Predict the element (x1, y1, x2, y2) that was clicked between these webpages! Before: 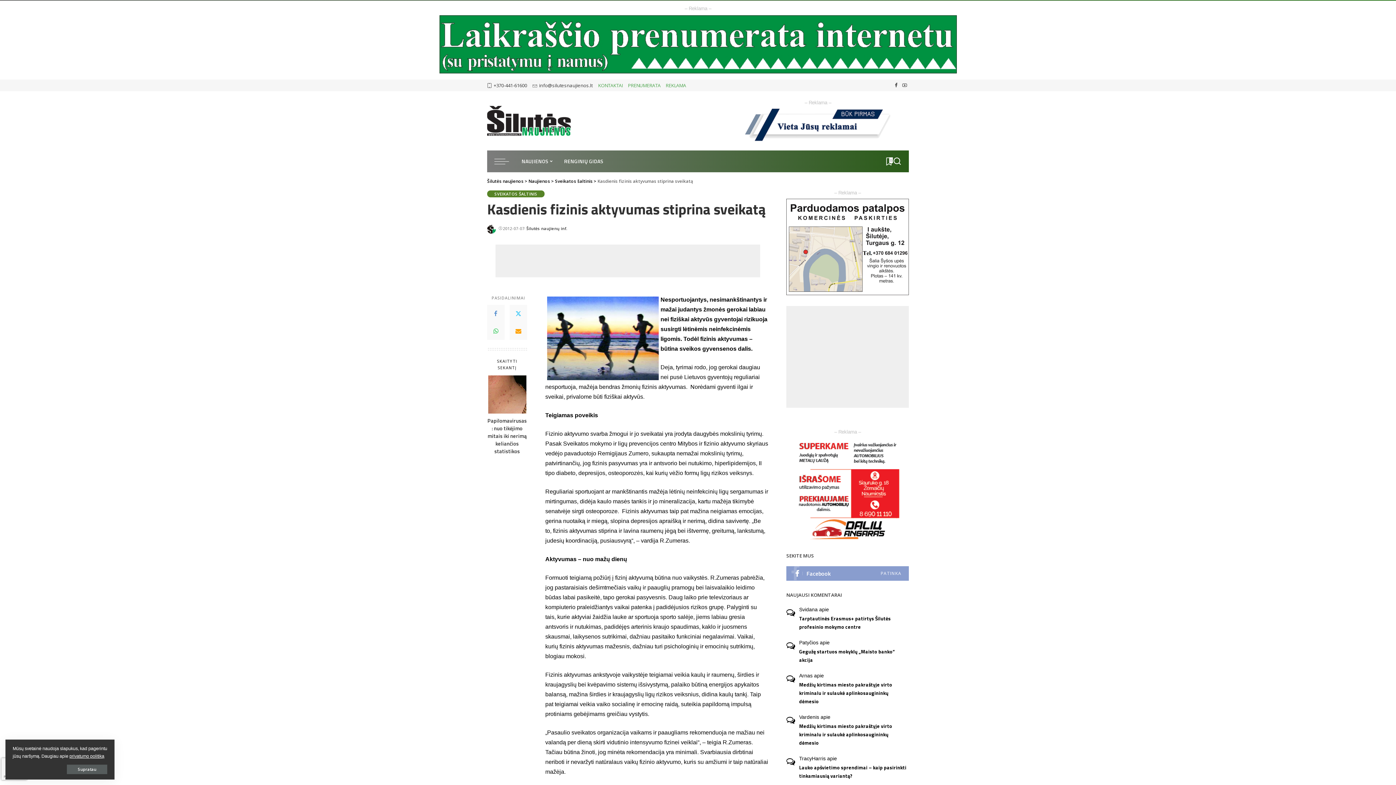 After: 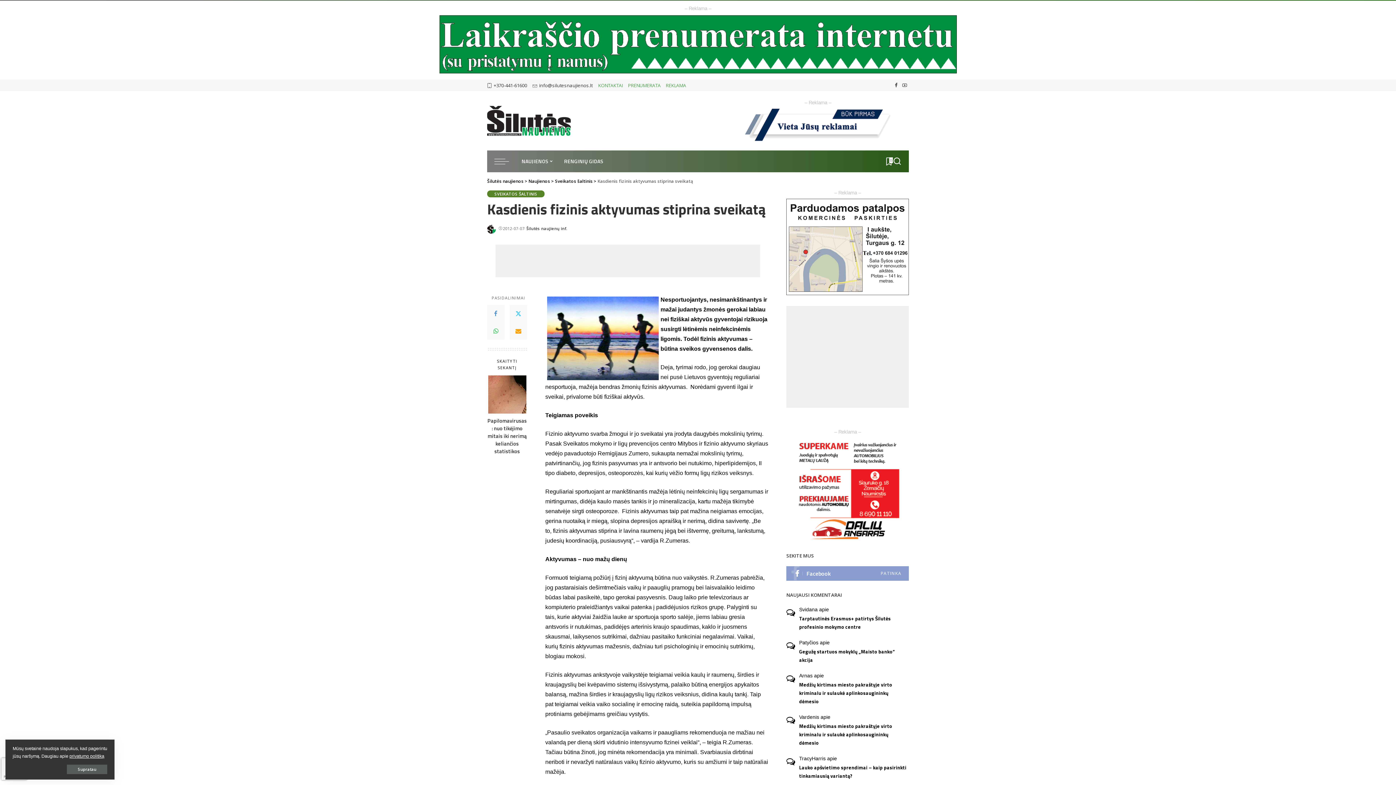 Action: label: info@silutesnaujienos.lt bbox: (532, 79, 592, 91)